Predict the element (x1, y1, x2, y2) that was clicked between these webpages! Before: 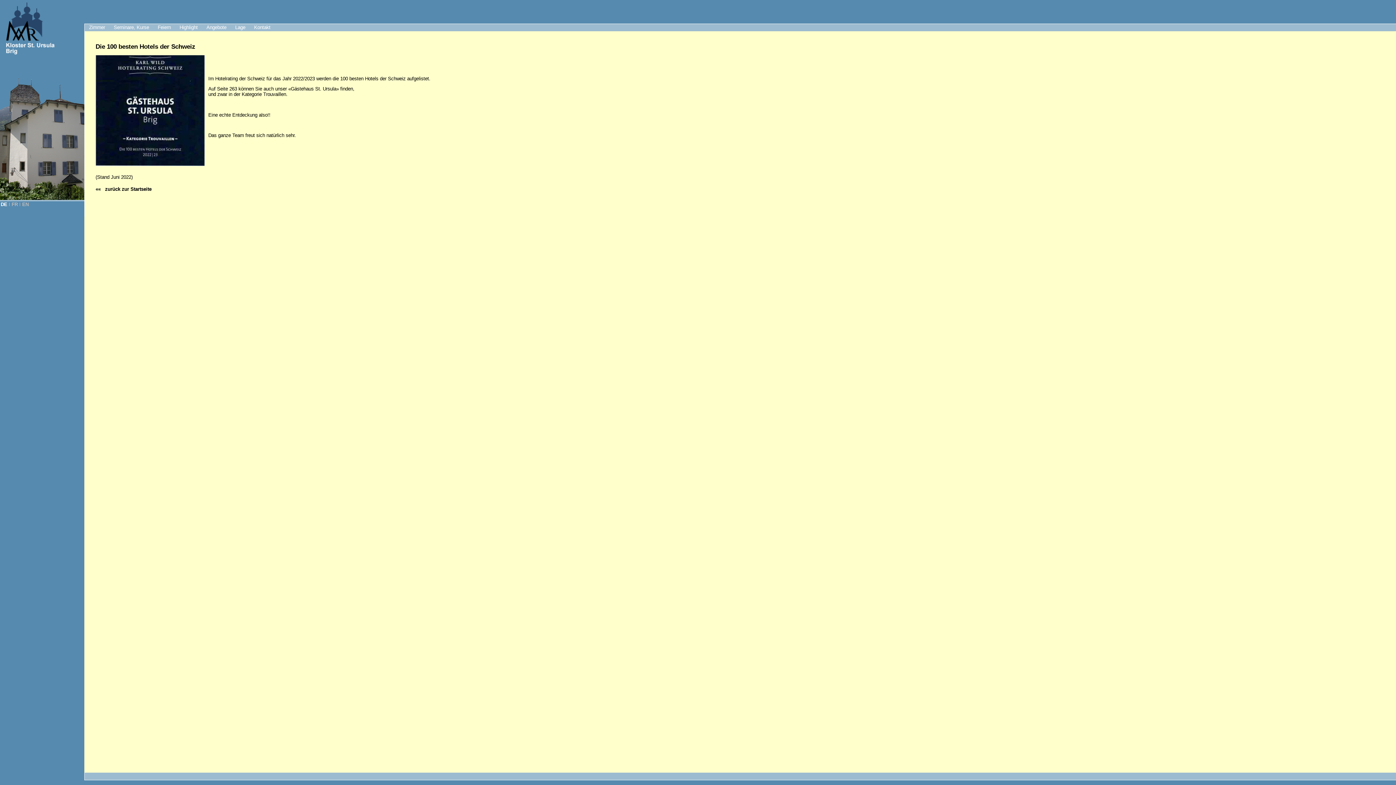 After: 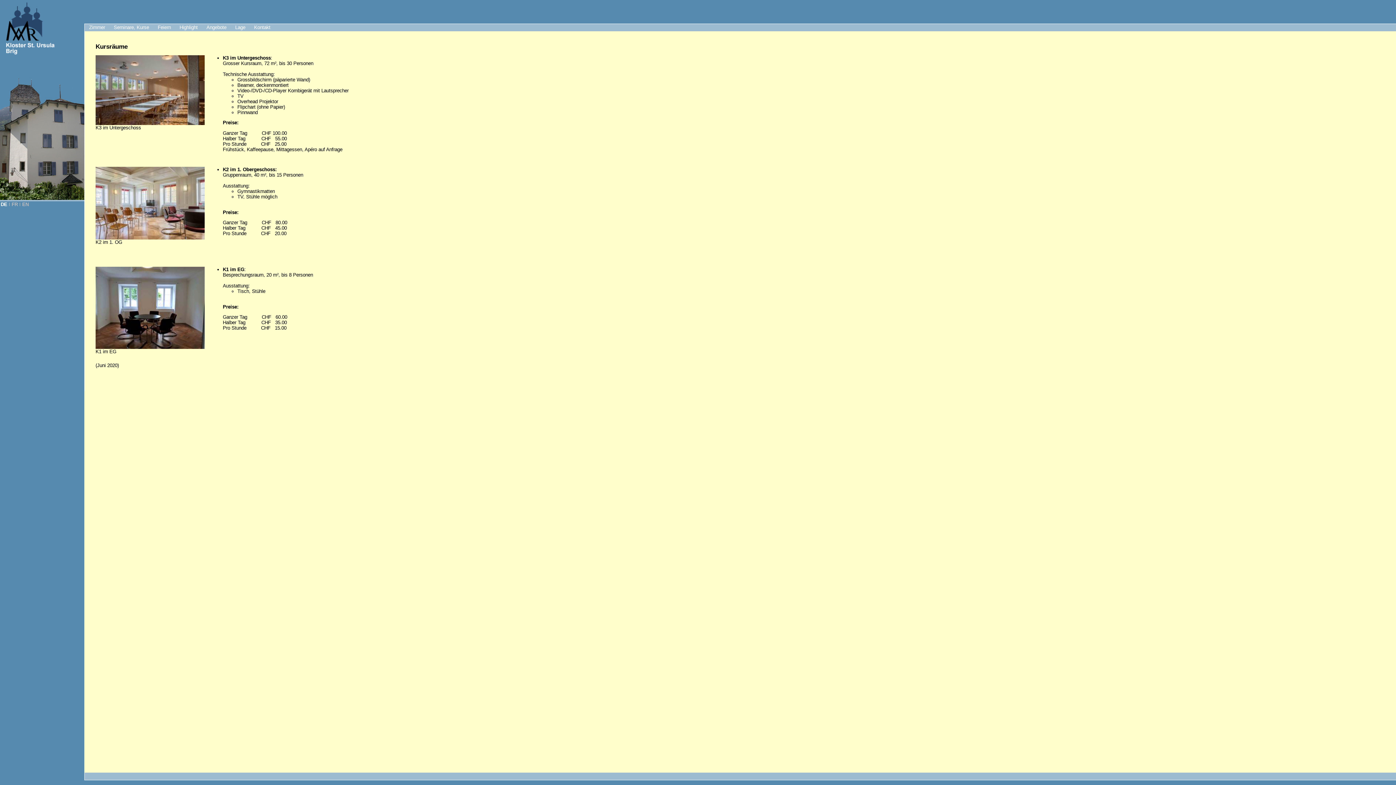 Action: bbox: (109, 24, 153, 31) label: Seminare, Kurse